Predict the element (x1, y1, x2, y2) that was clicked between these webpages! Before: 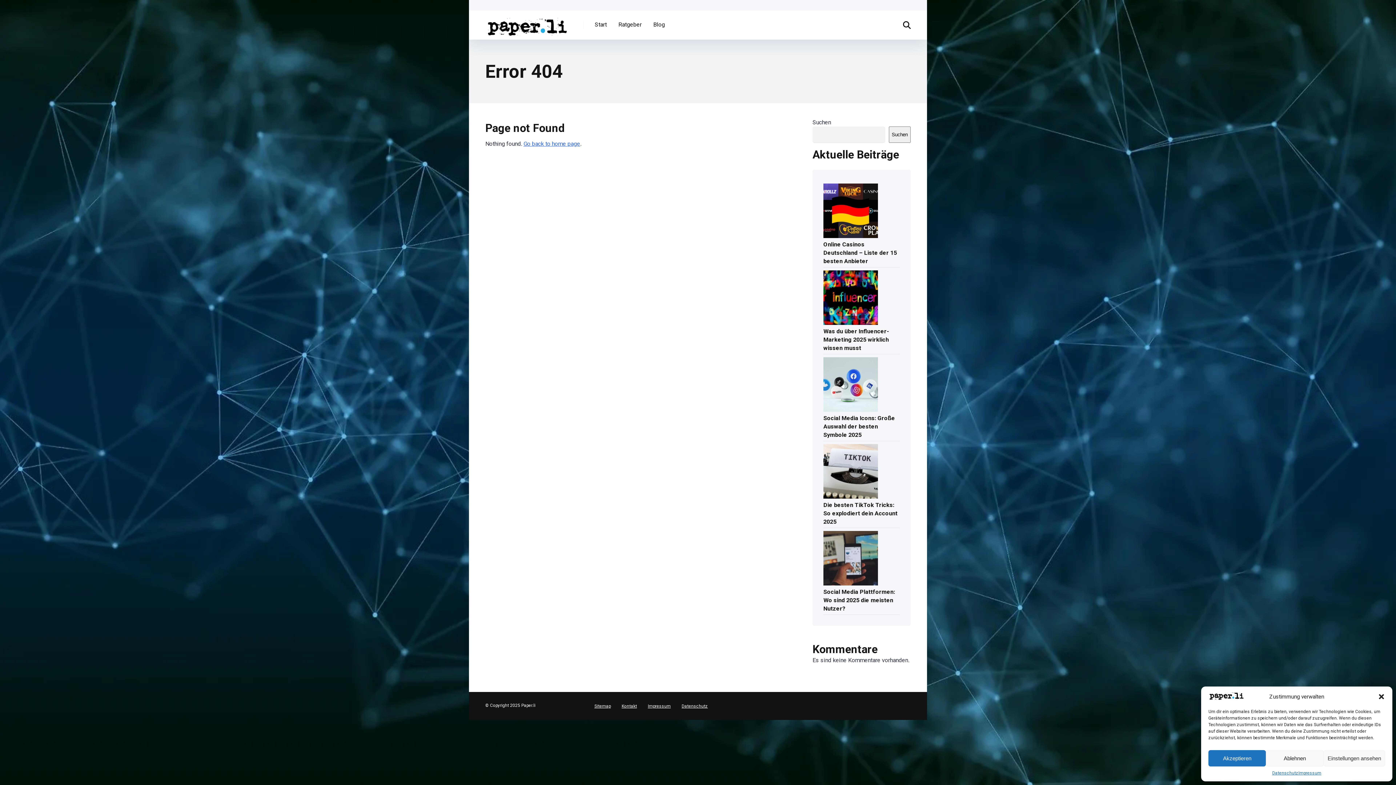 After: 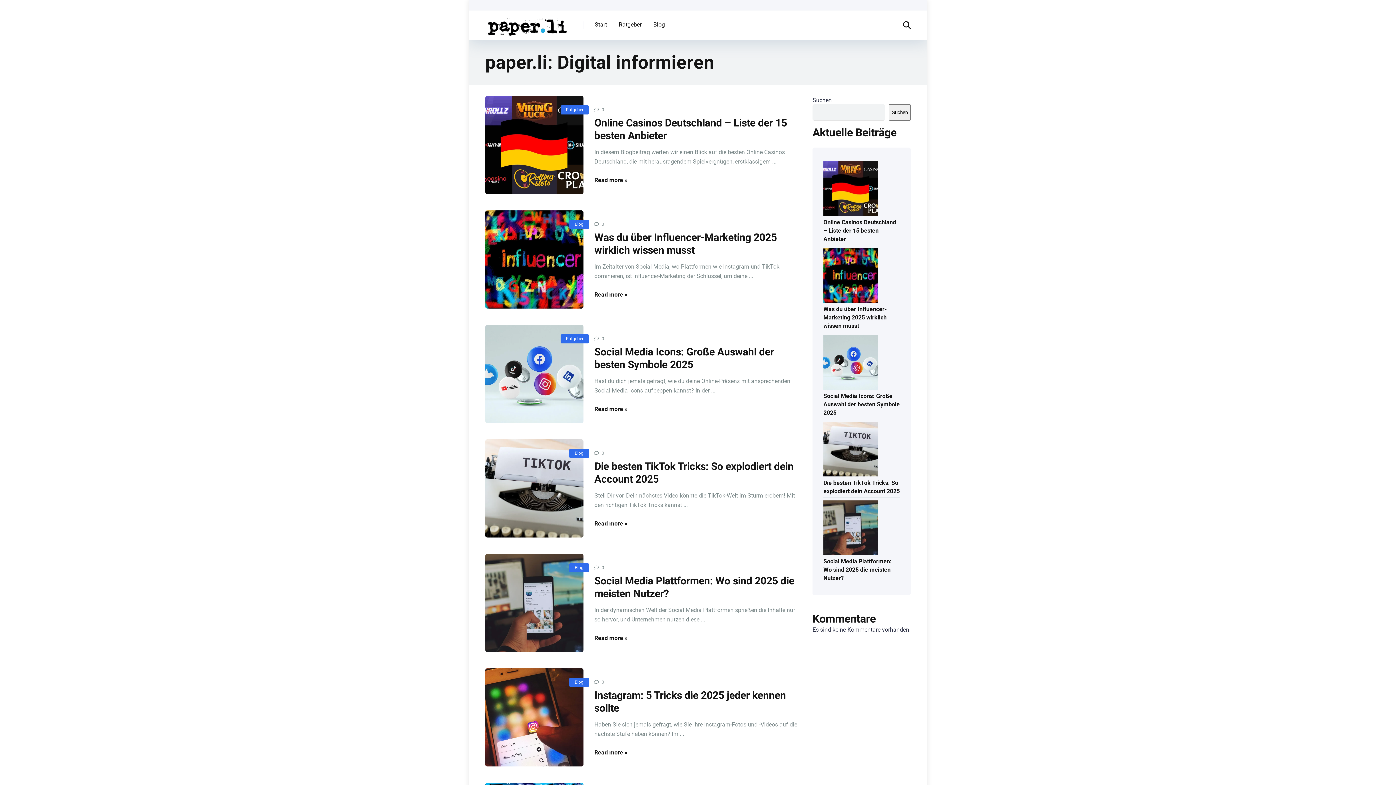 Action: label: Start bbox: (589, 10, 612, 39)